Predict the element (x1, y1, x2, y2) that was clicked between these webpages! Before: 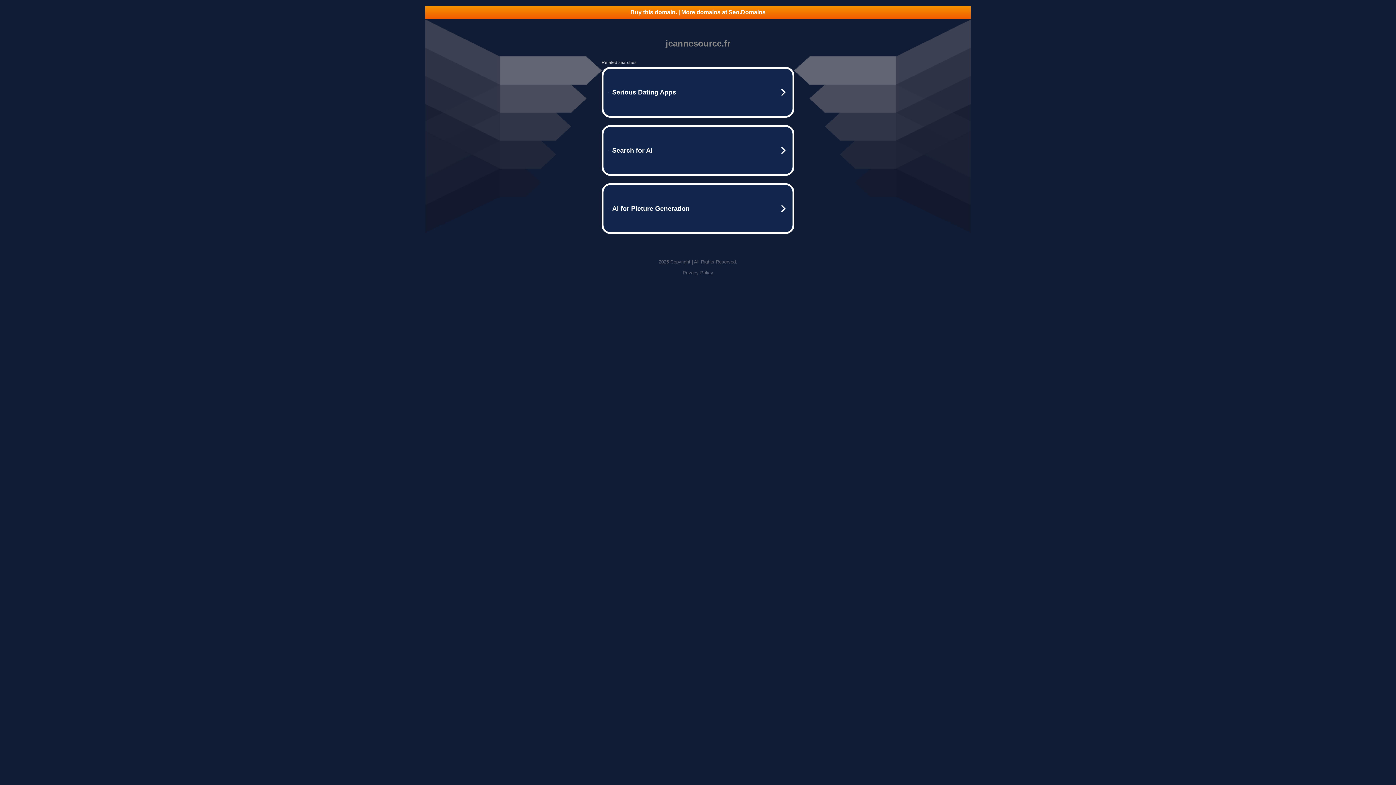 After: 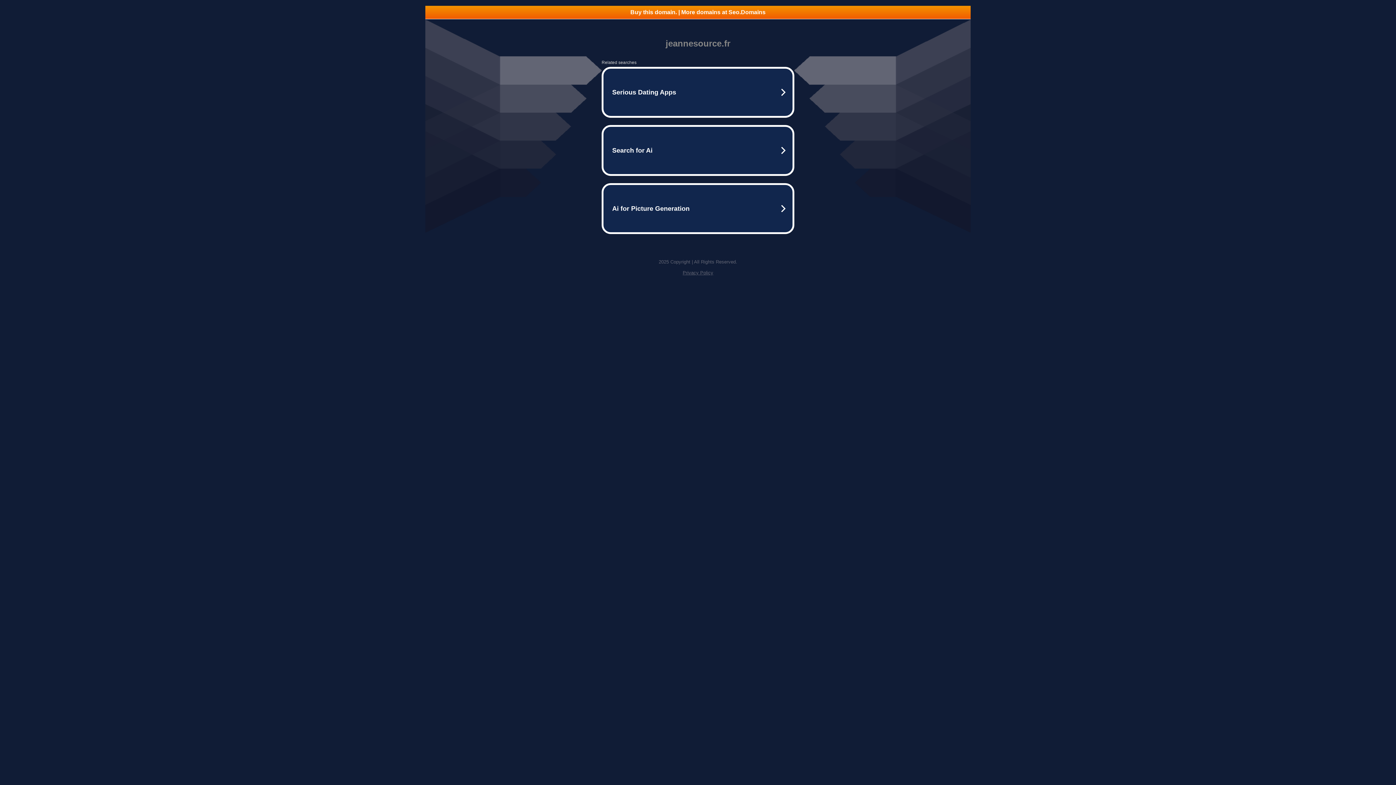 Action: bbox: (682, 270, 713, 275) label: Privacy Policy